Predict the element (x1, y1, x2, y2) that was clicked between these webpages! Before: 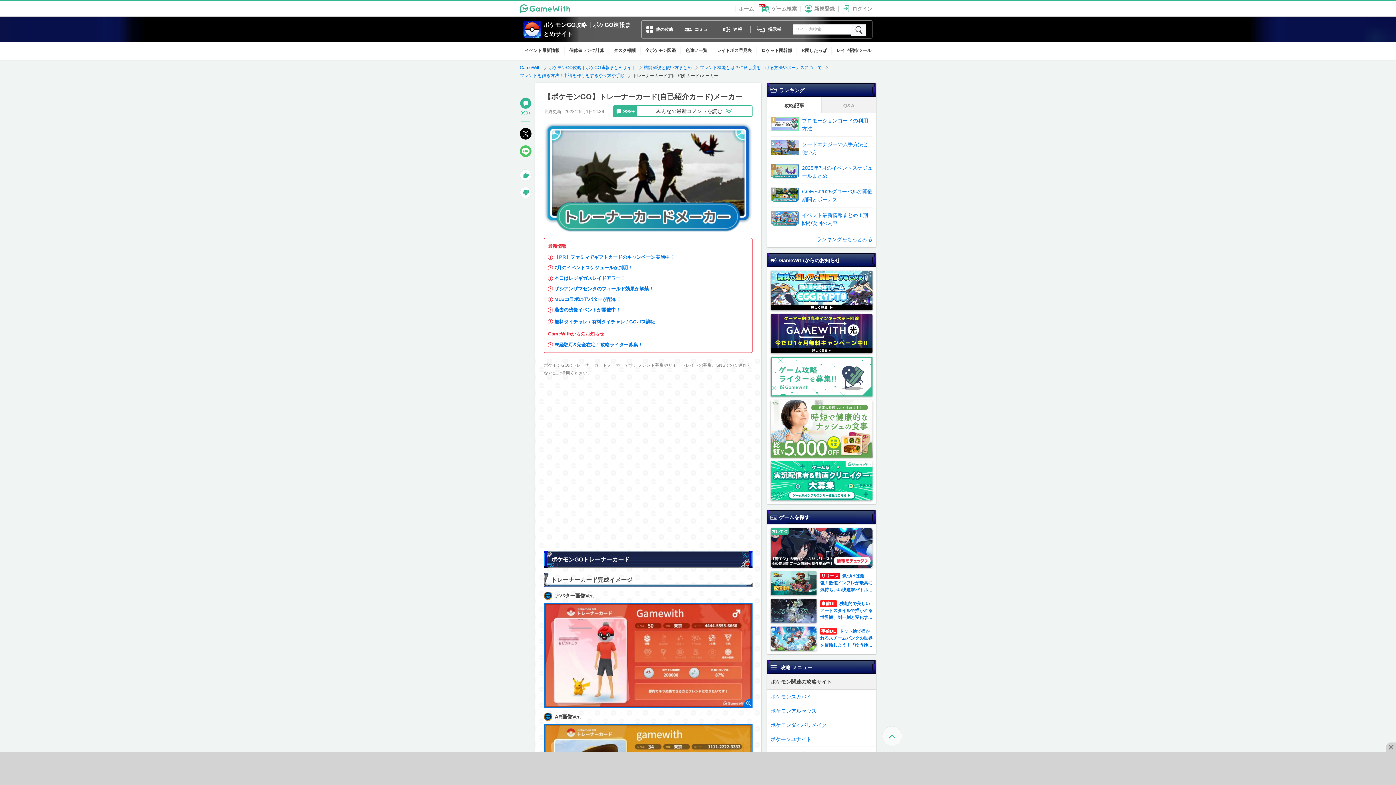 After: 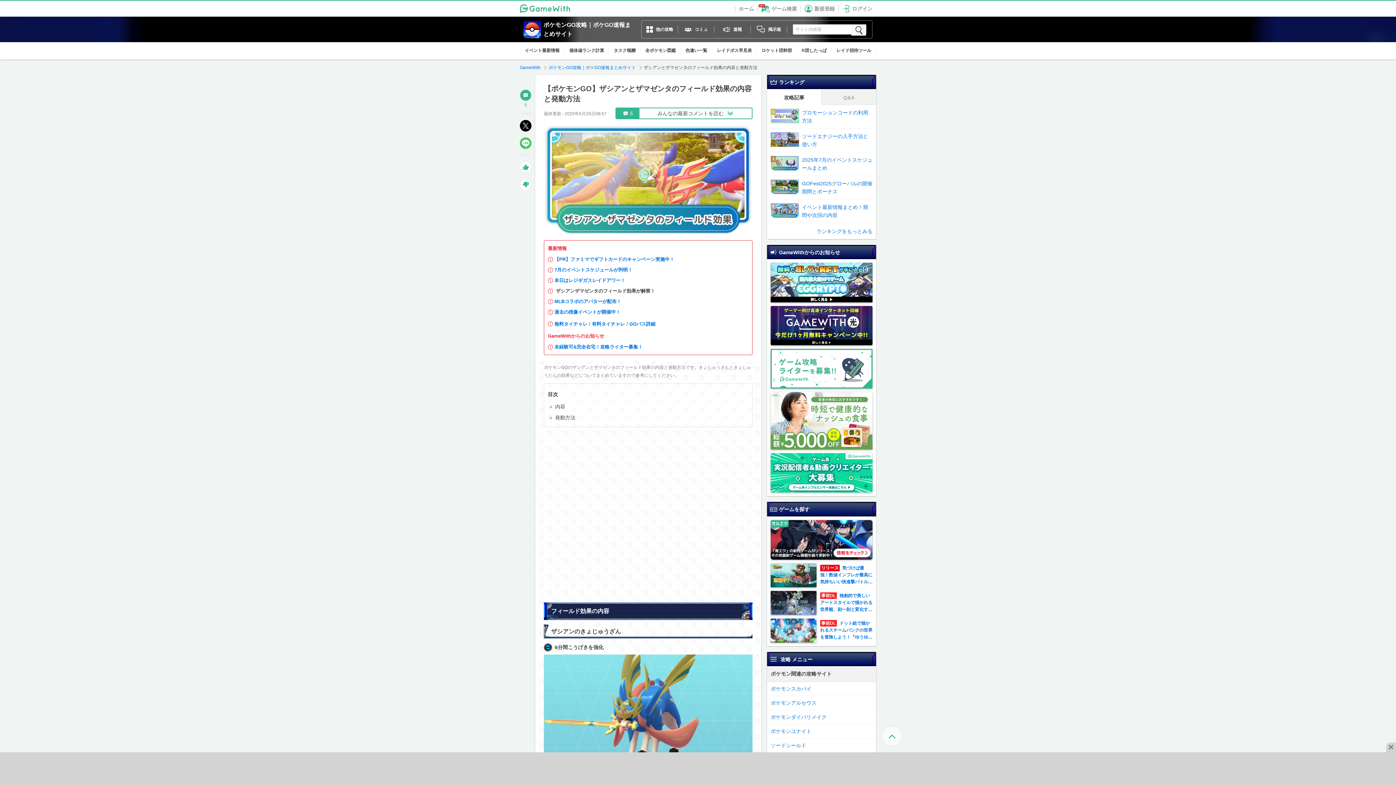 Action: bbox: (554, 286, 653, 291) label: ザシアンザマゼンタのフィールド効果が解禁！